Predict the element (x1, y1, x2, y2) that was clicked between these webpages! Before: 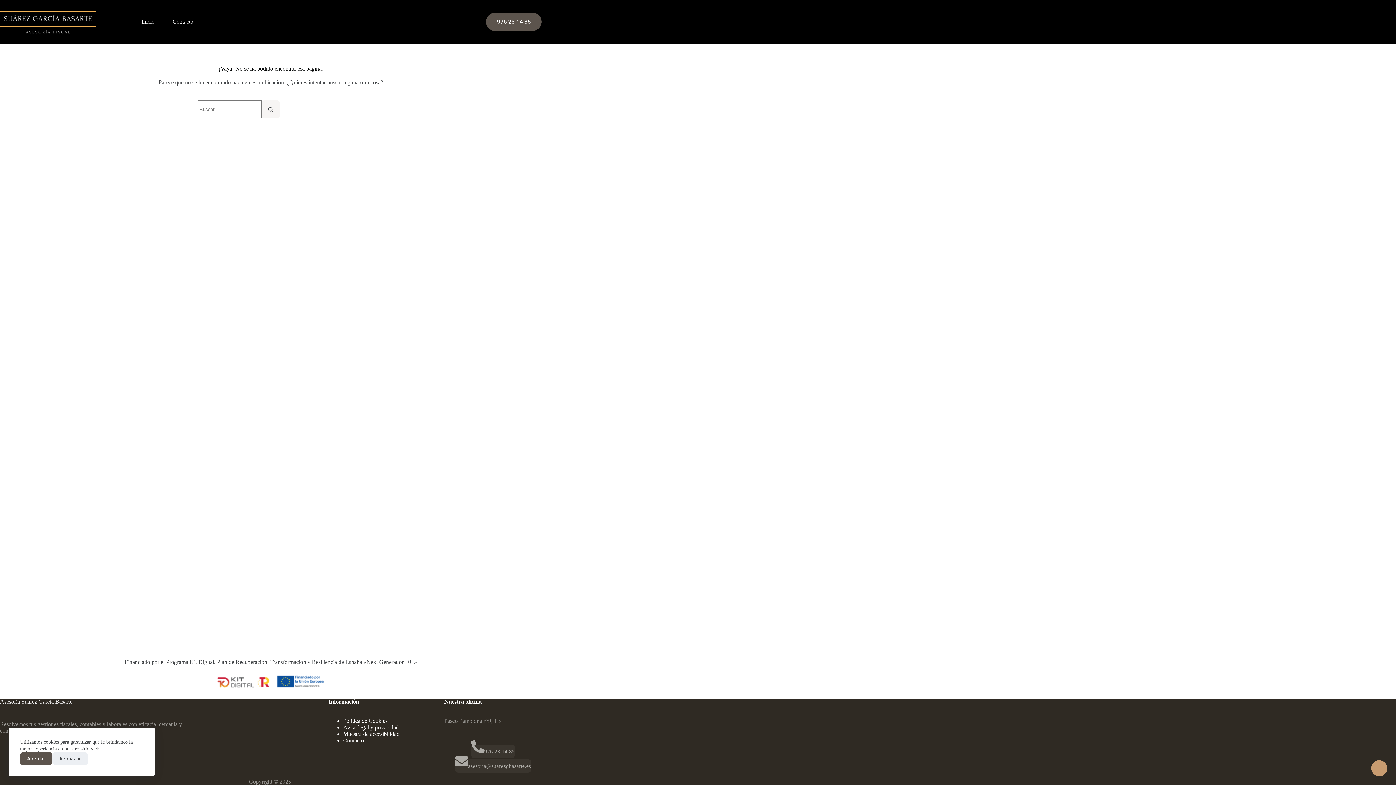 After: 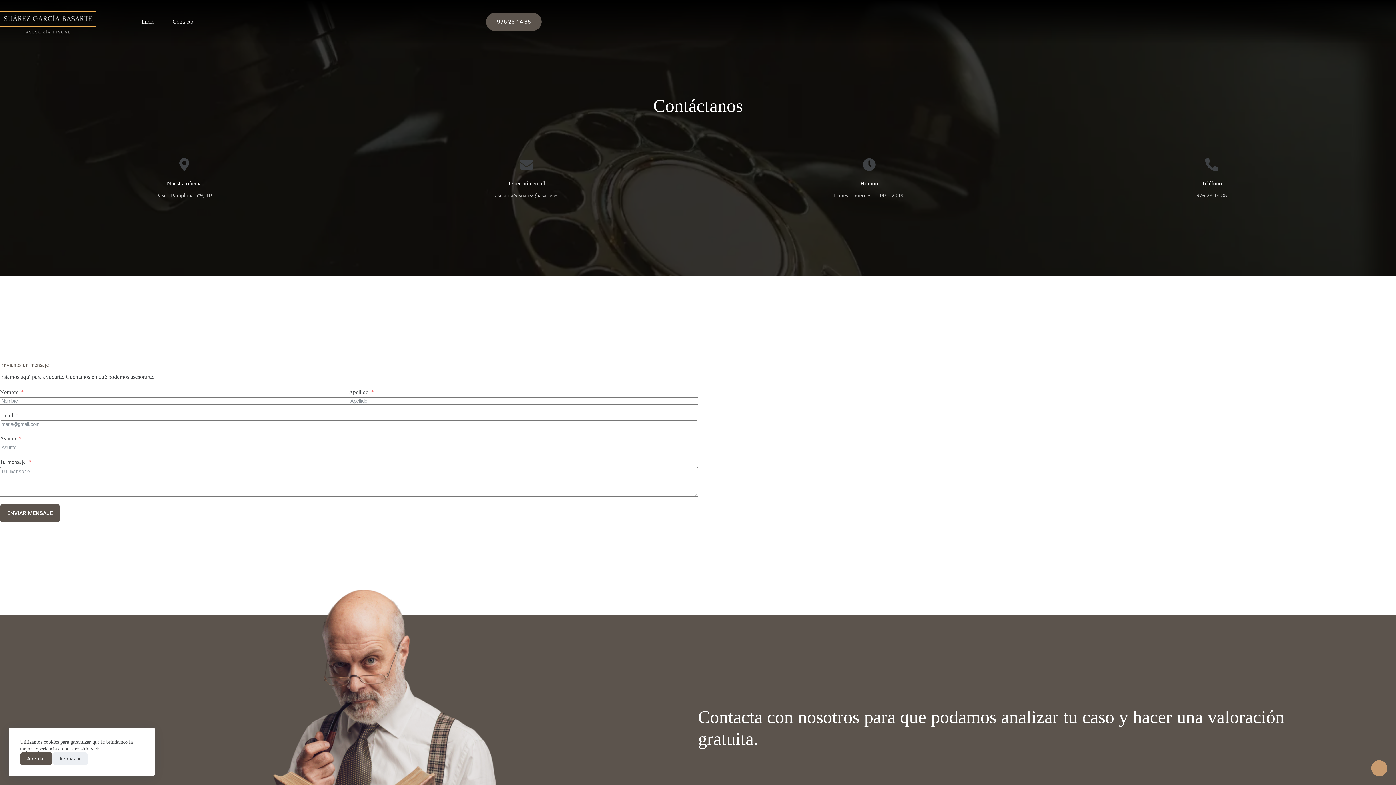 Action: bbox: (343, 737, 364, 744) label: Contacto